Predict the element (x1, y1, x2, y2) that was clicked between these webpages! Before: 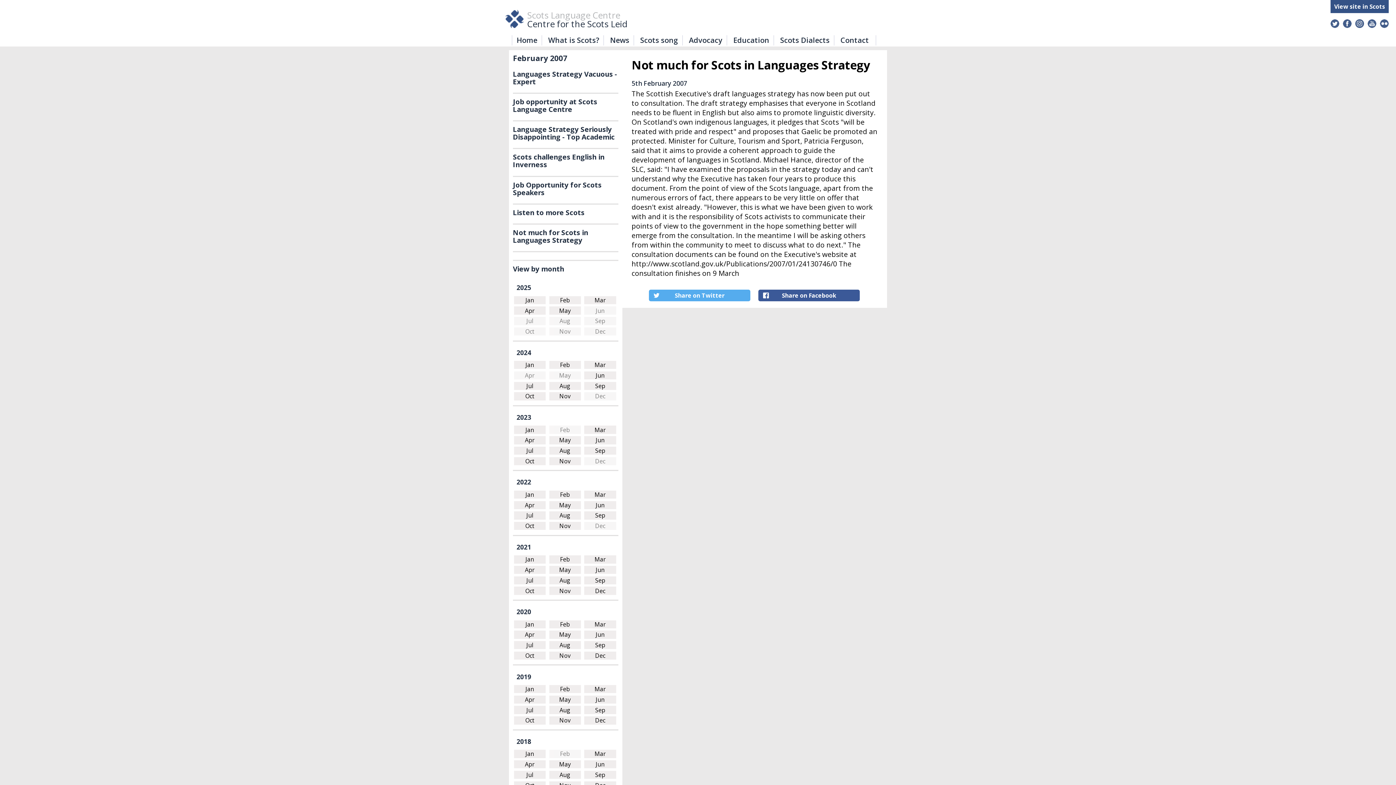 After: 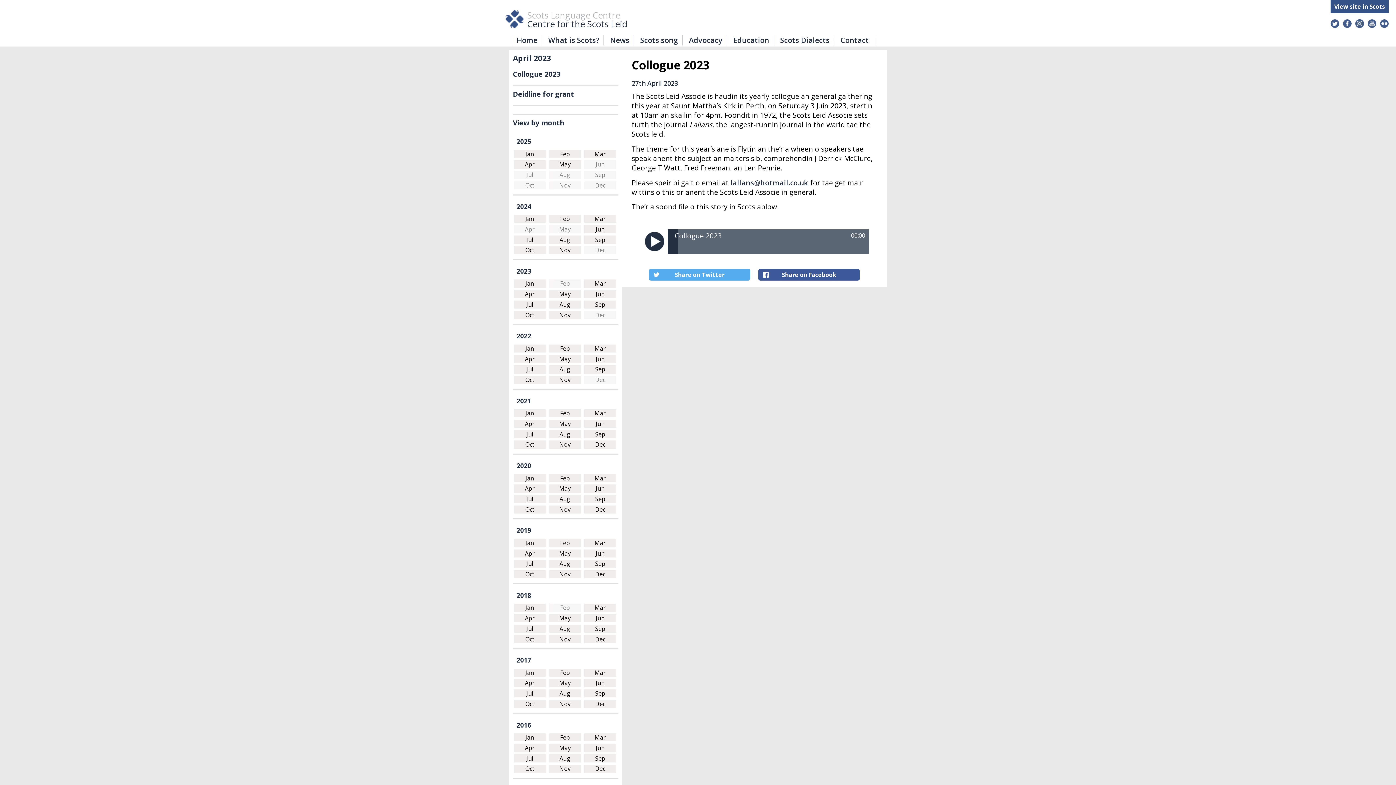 Action: label: Apr bbox: (525, 436, 534, 444)